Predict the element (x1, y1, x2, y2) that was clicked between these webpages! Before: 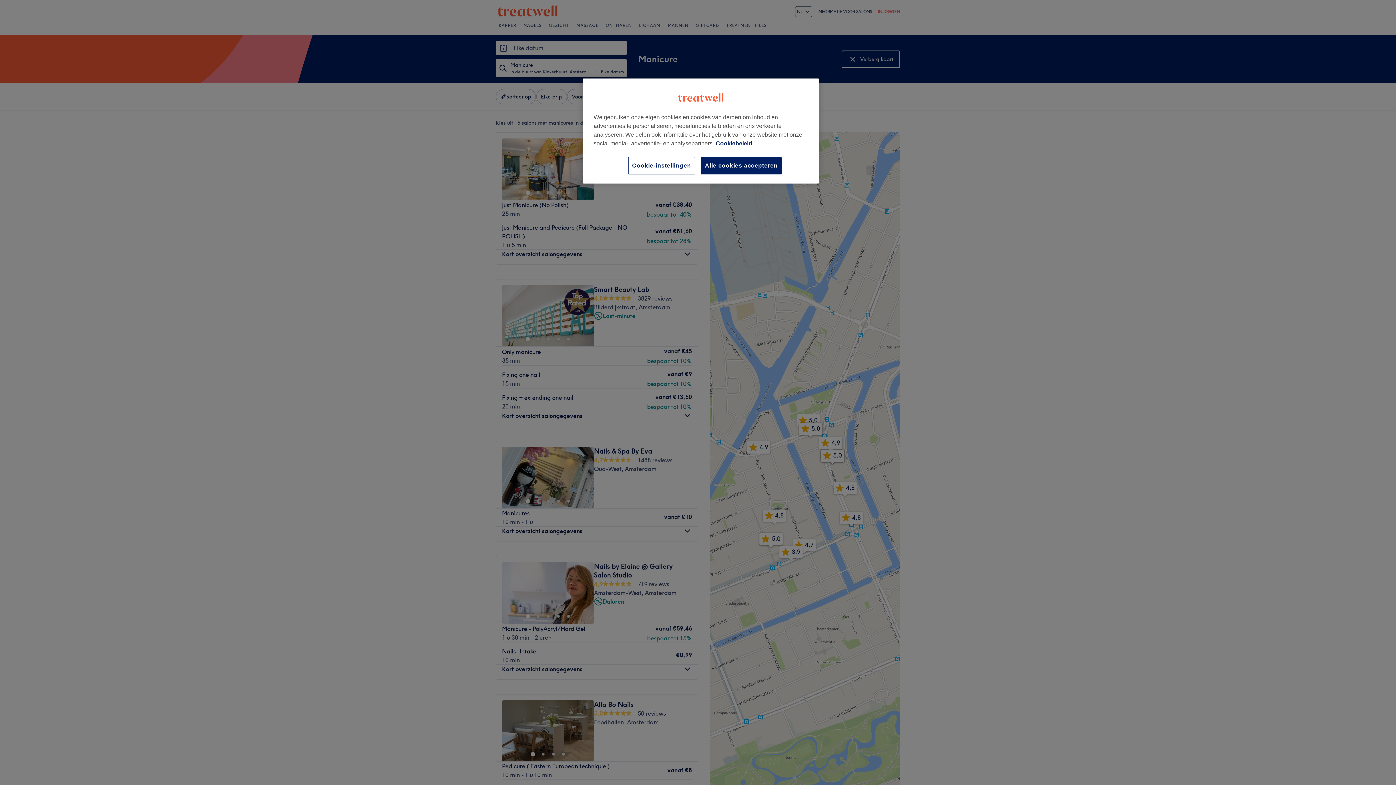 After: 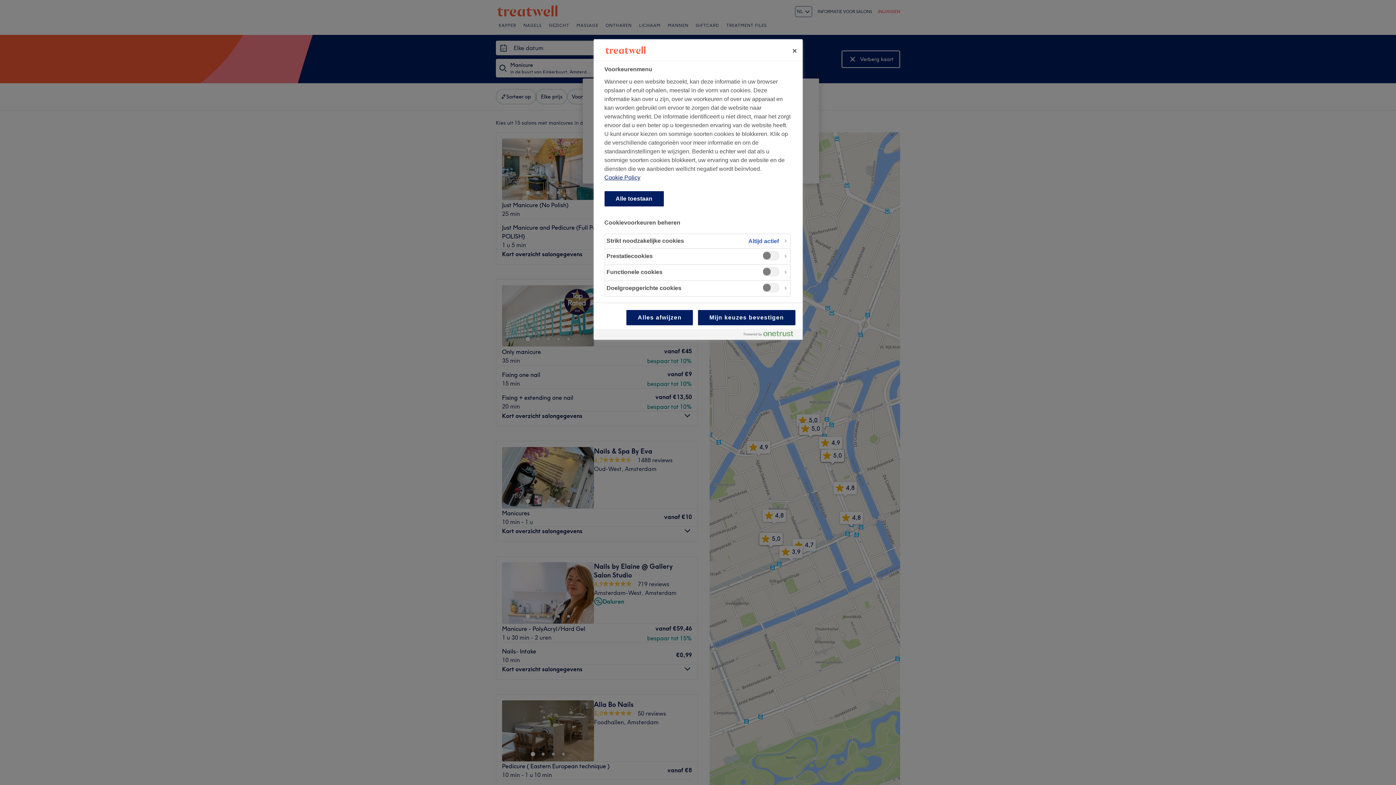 Action: label: Cookie-instellingen bbox: (628, 157, 695, 174)